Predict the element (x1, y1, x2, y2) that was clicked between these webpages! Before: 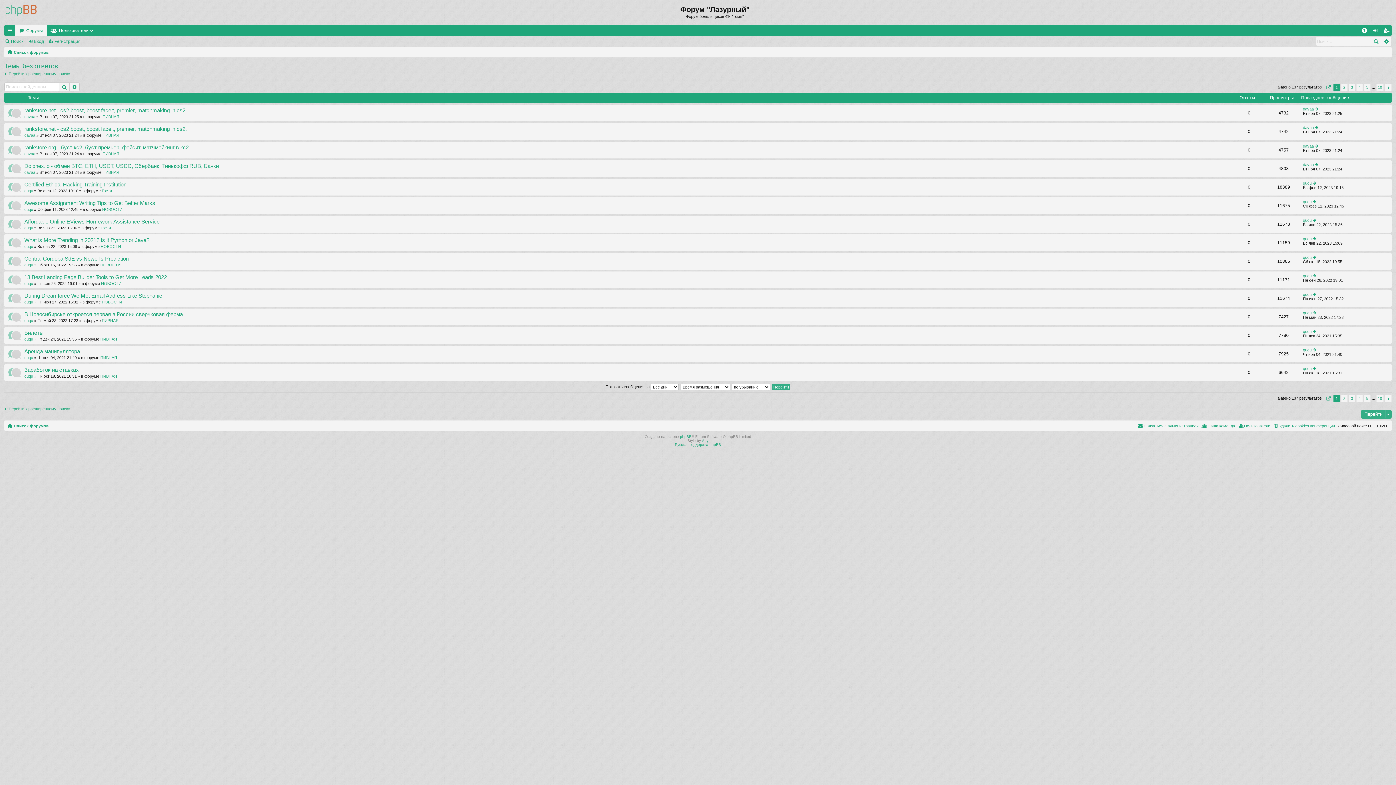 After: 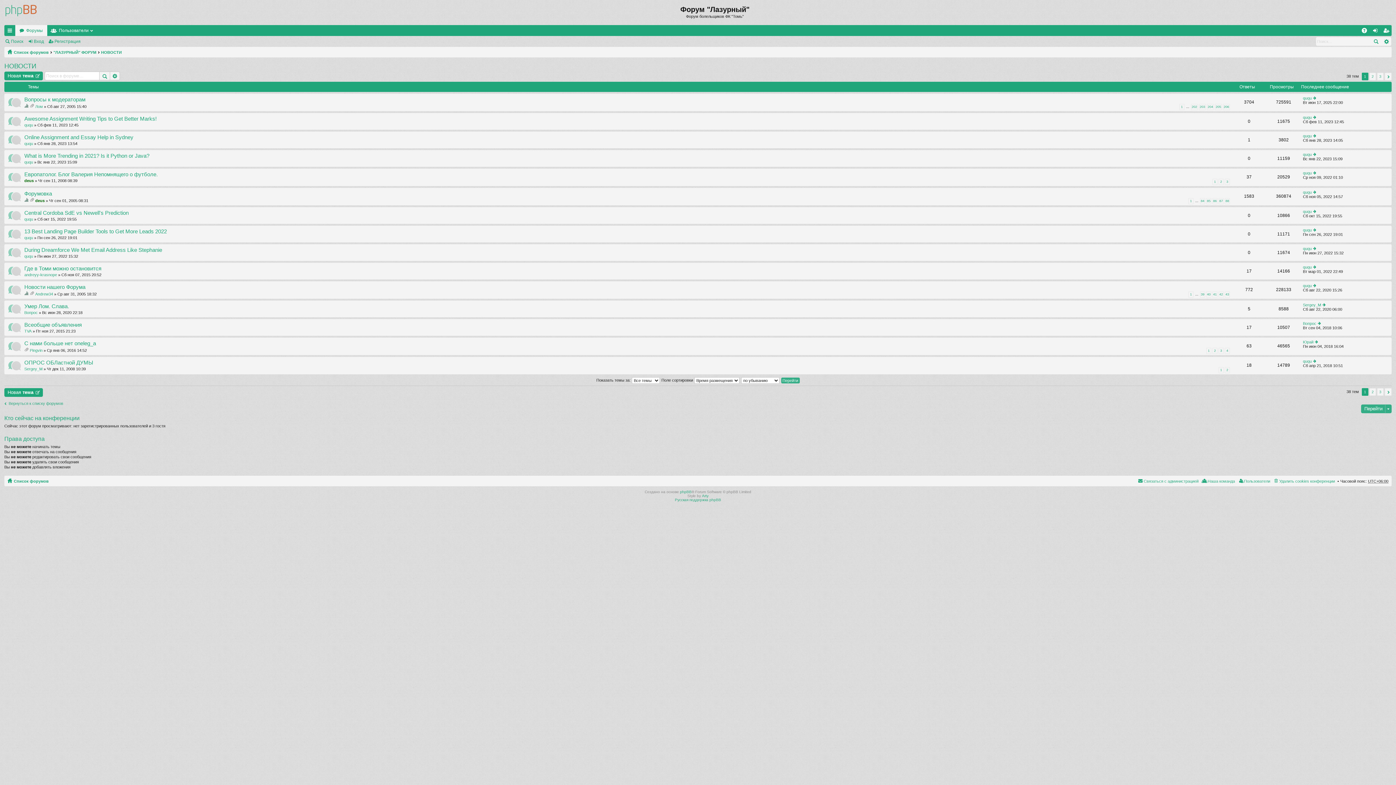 Action: bbox: (101, 281, 121, 285) label: НОВОСТИ